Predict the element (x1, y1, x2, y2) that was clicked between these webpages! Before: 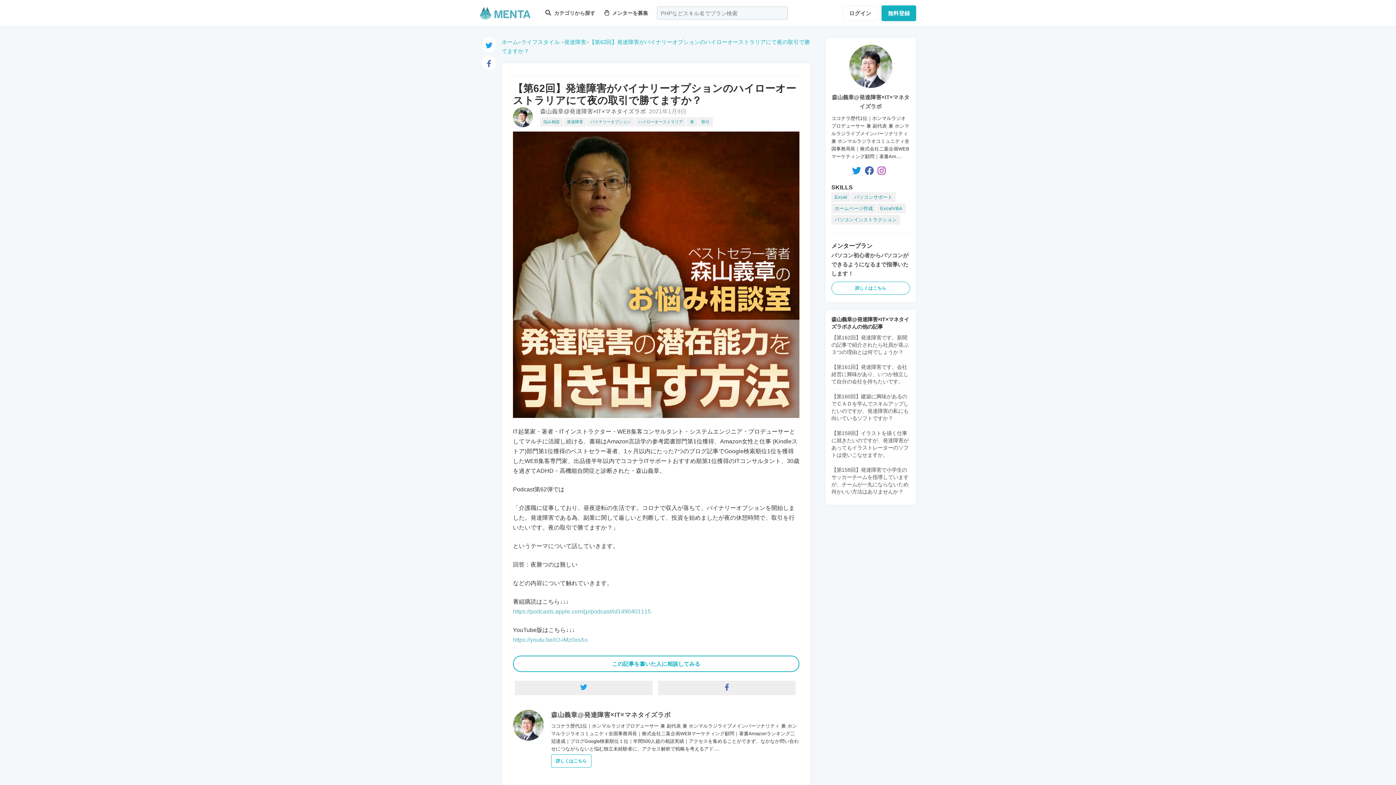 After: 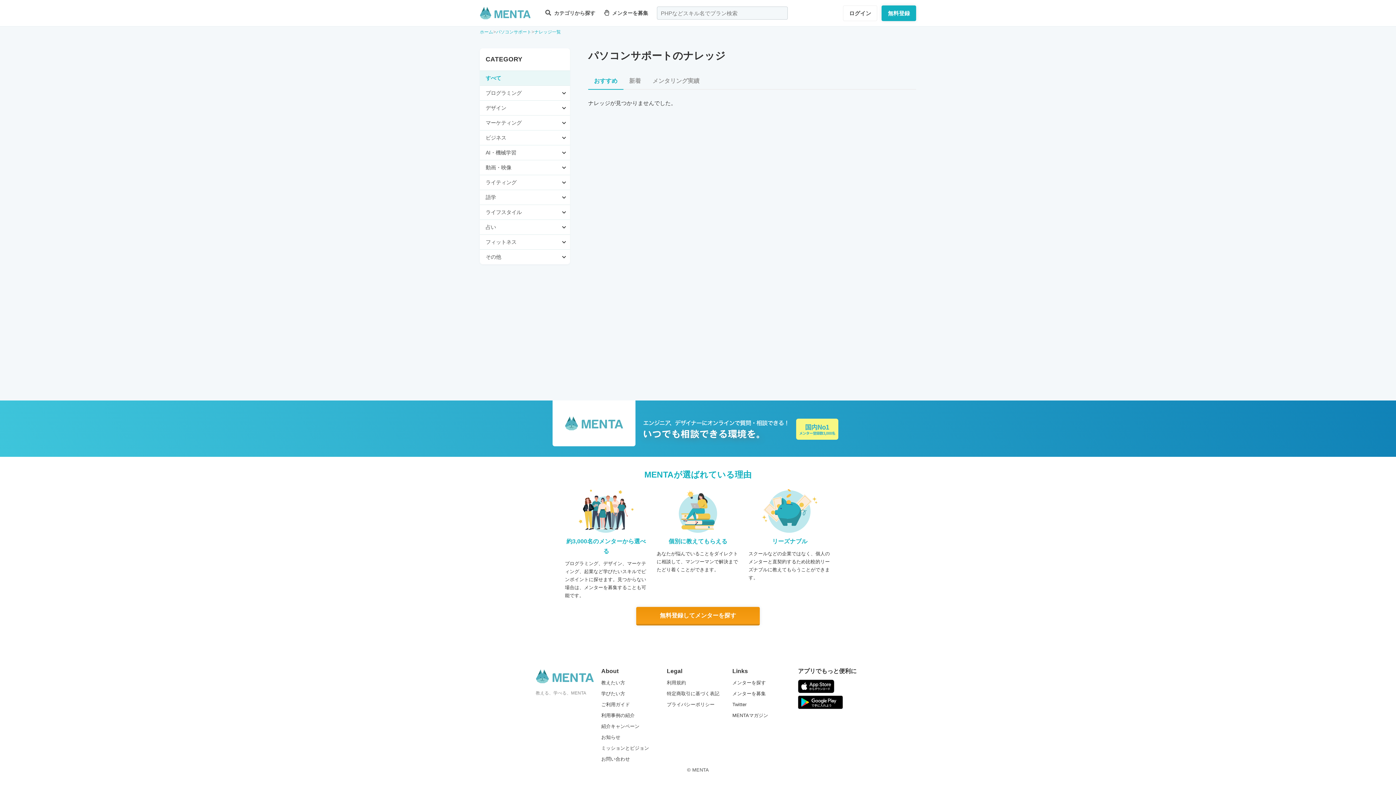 Action: label: パソコンサポート bbox: (851, 192, 895, 202)